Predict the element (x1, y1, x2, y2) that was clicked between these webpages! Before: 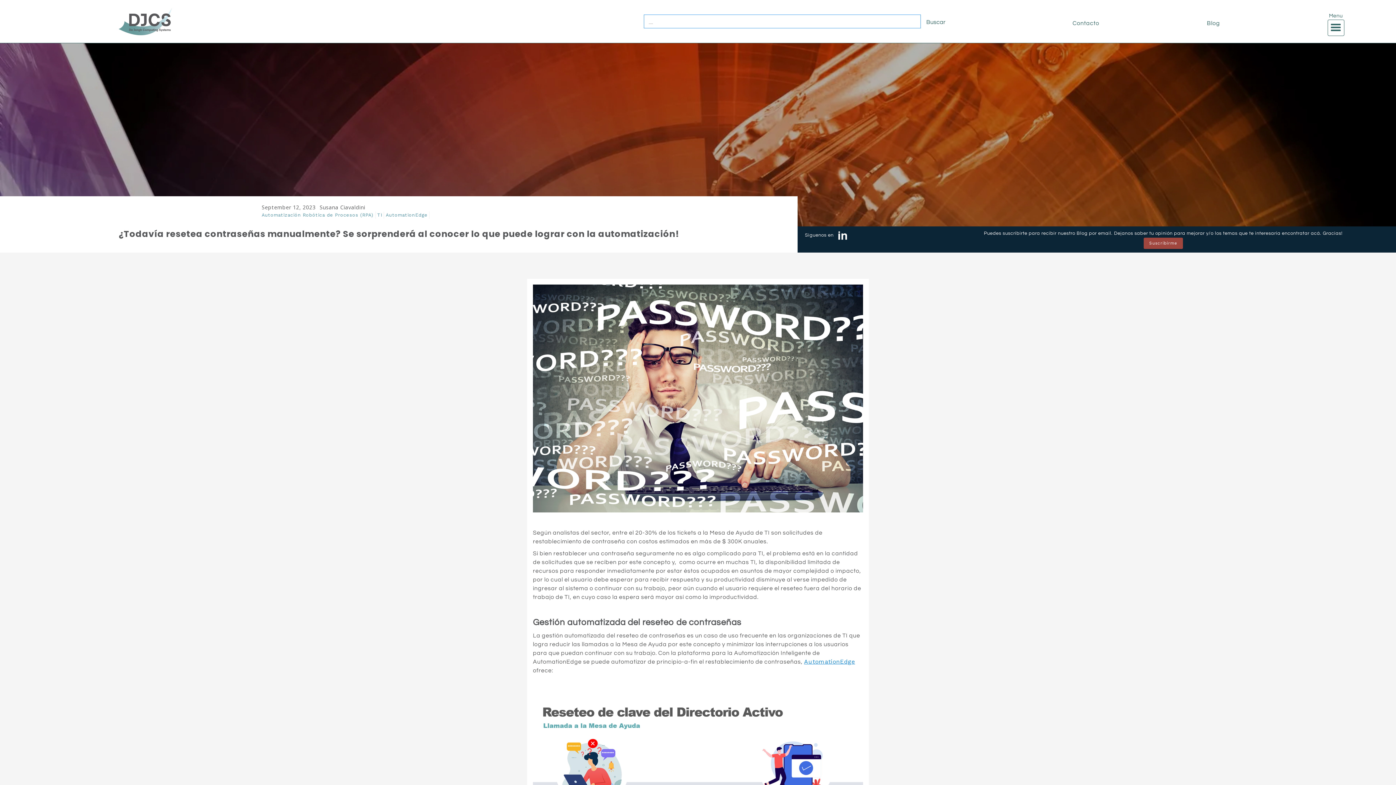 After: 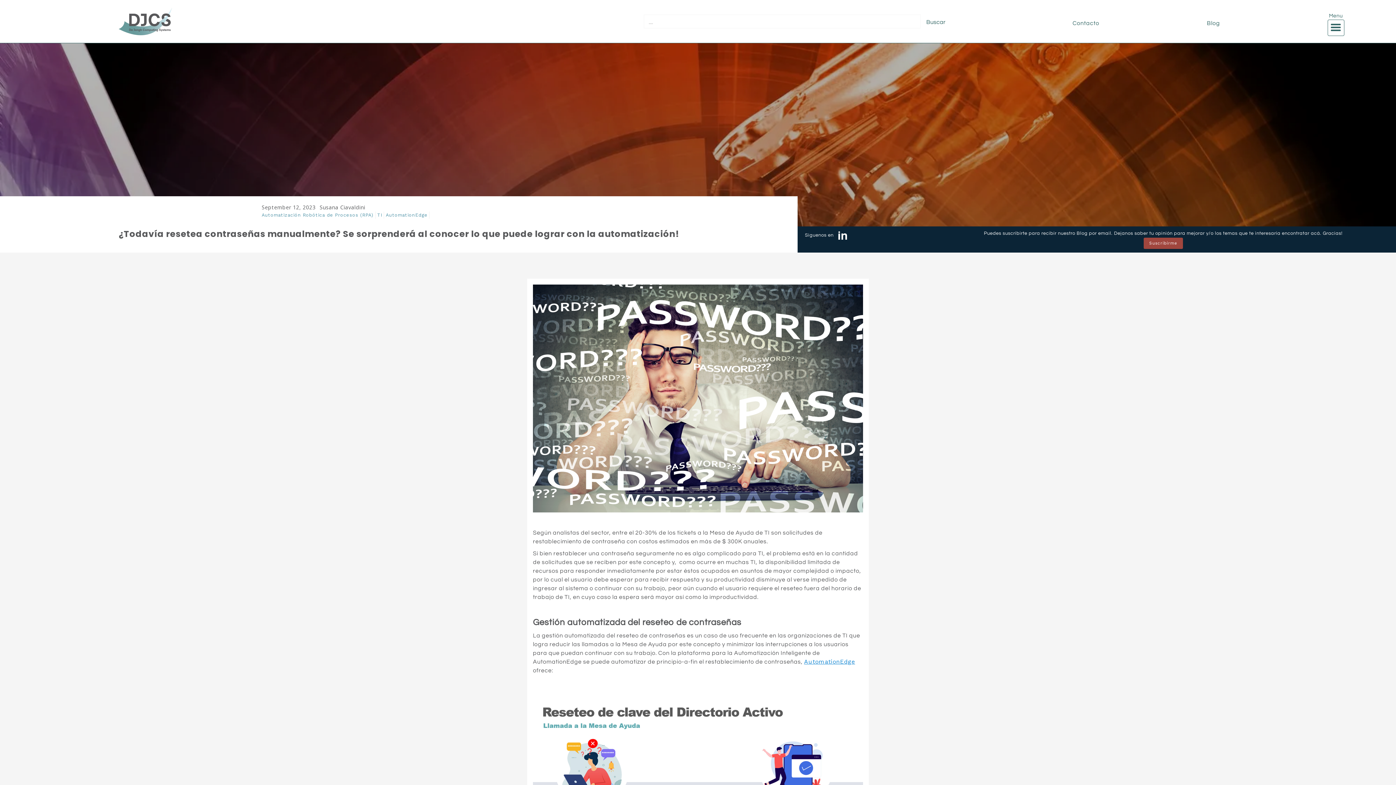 Action: label: Menu bbox: (1327, 12, 1344, 36)